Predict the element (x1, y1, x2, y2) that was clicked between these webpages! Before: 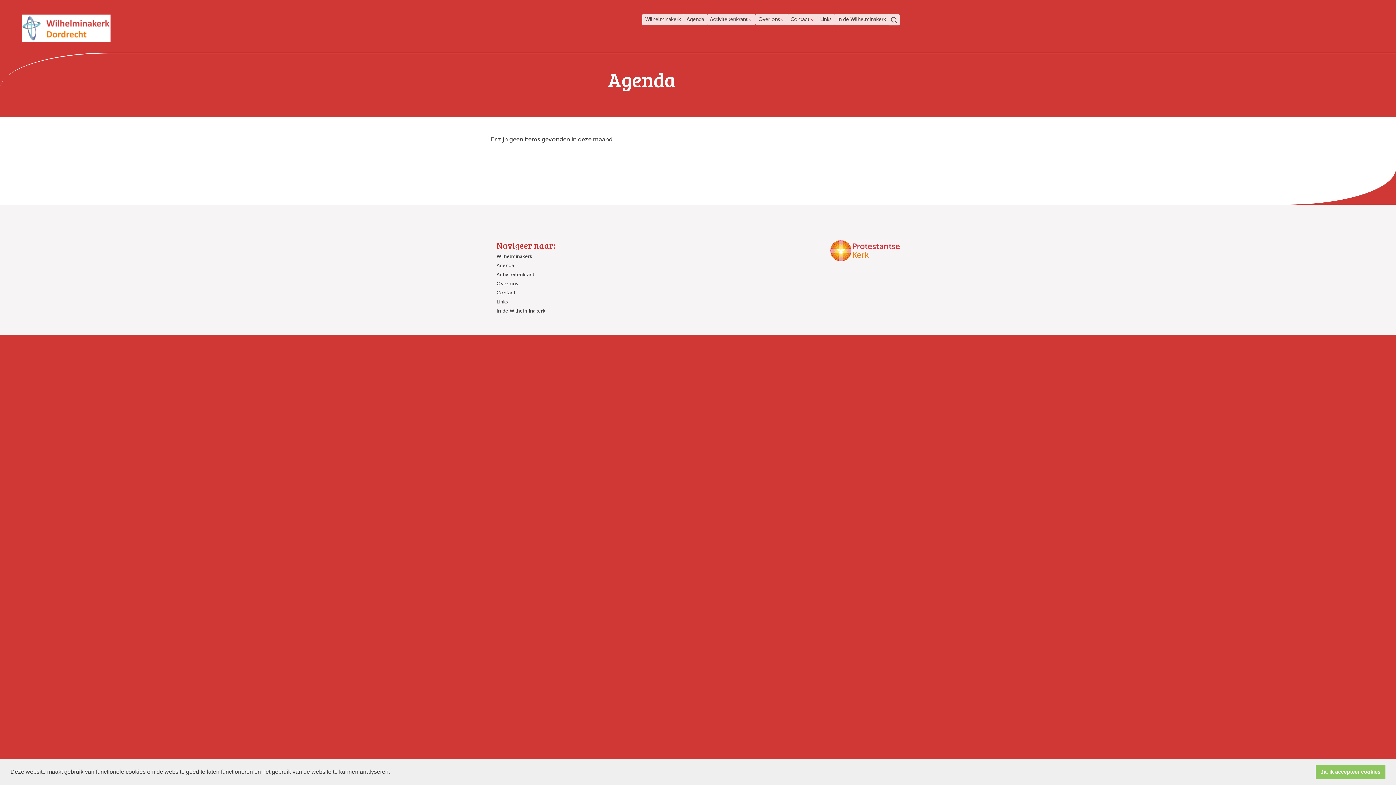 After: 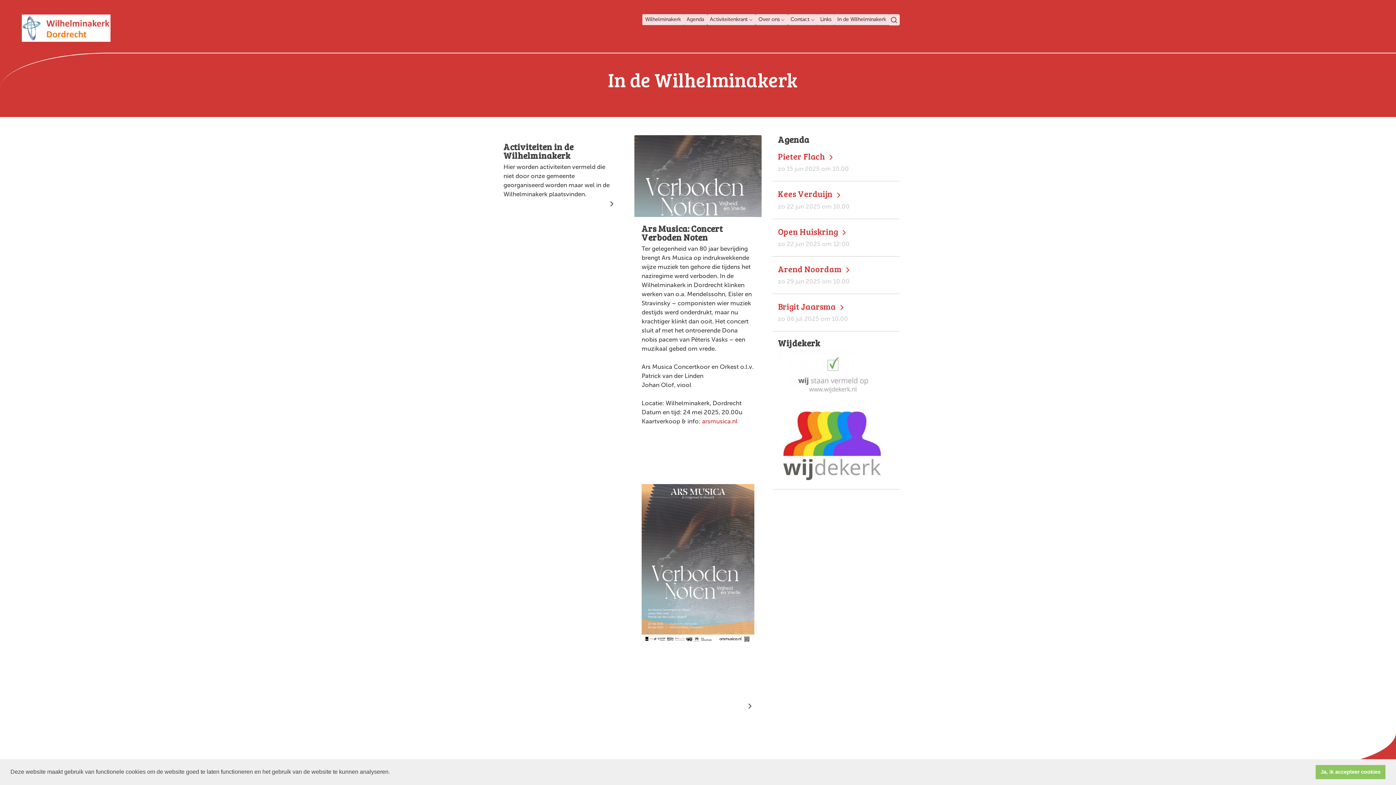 Action: bbox: (834, 14, 889, 25) label: In de Wilhelminakerk